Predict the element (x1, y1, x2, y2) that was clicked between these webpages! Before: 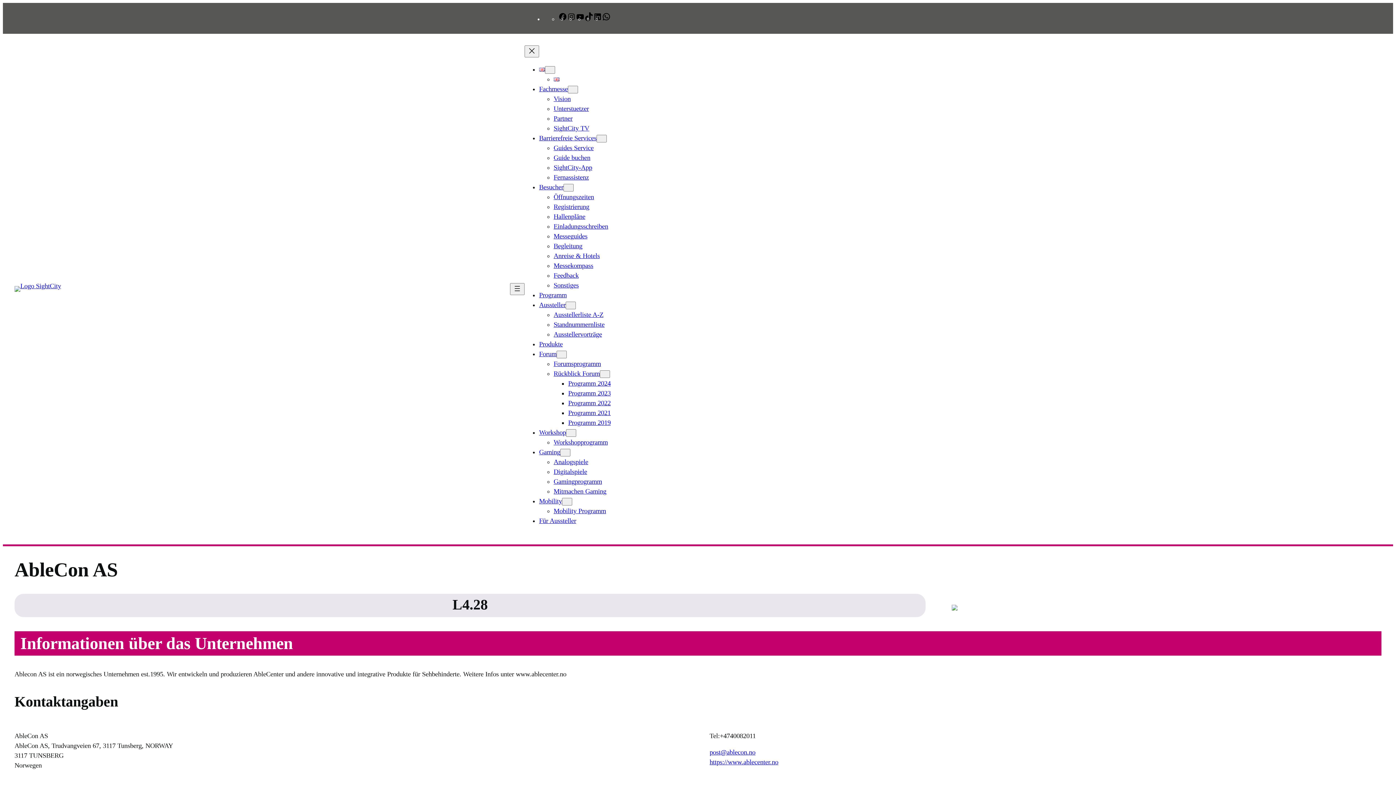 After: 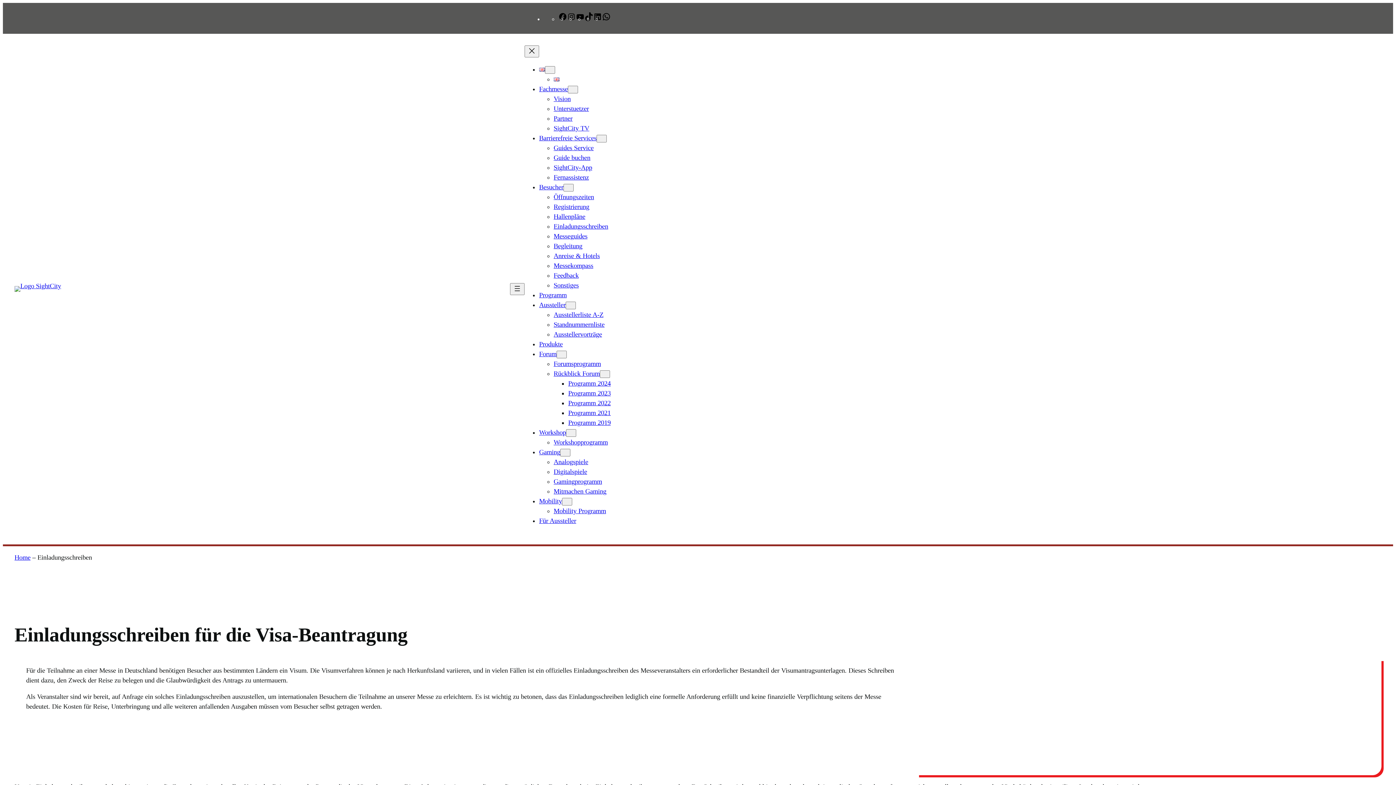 Action: bbox: (553, 222, 608, 230) label: Einladungsschreiben